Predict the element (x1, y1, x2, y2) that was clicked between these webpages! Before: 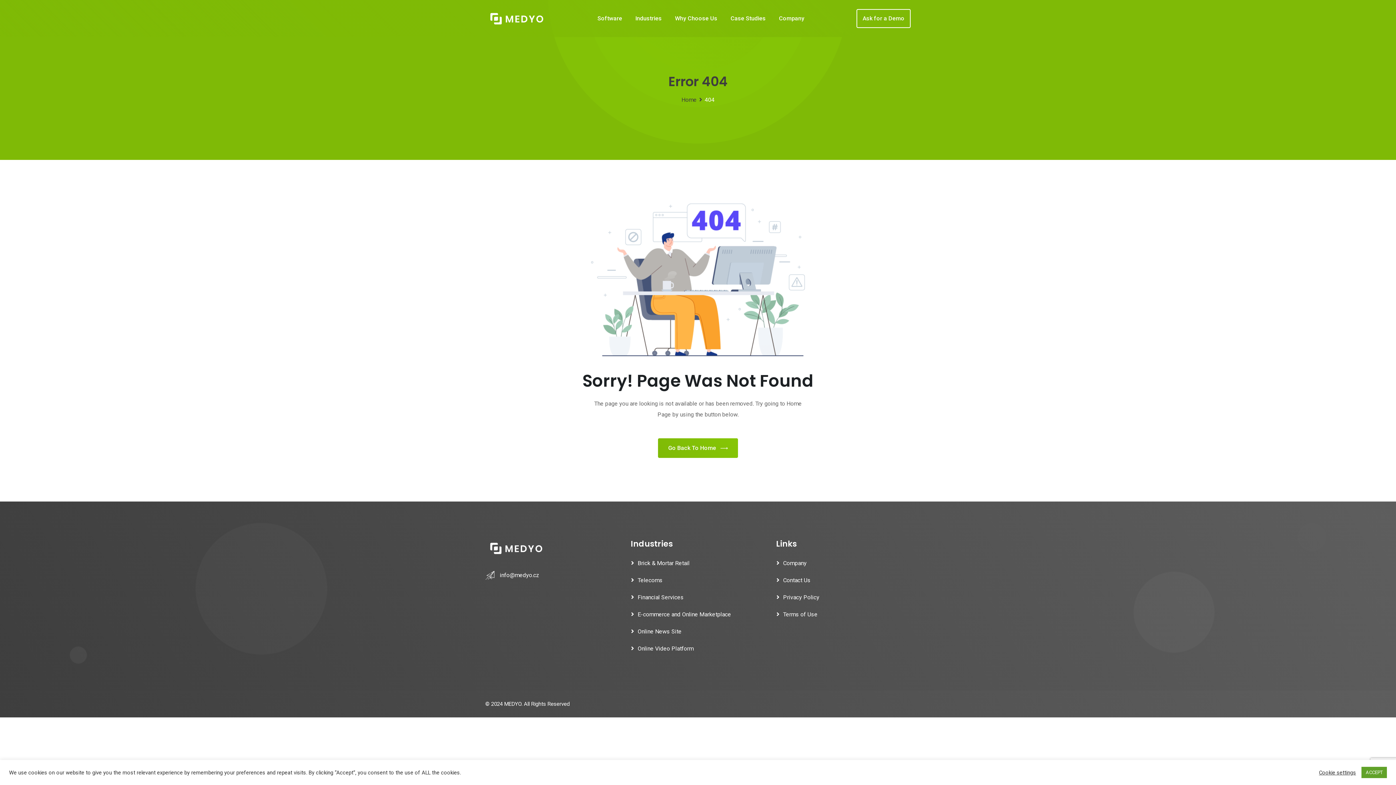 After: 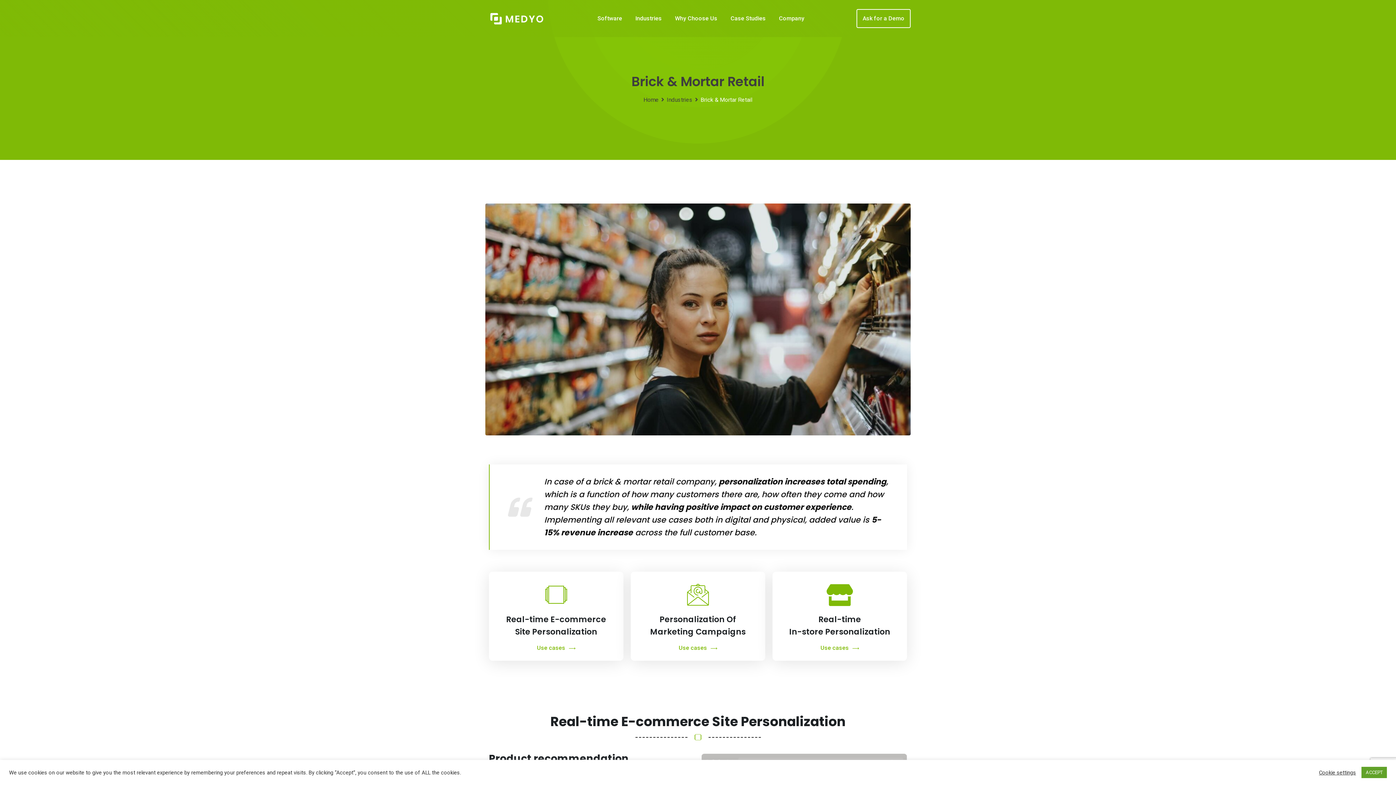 Action: bbox: (631, 560, 689, 566) label: Brick & Mortar Retail